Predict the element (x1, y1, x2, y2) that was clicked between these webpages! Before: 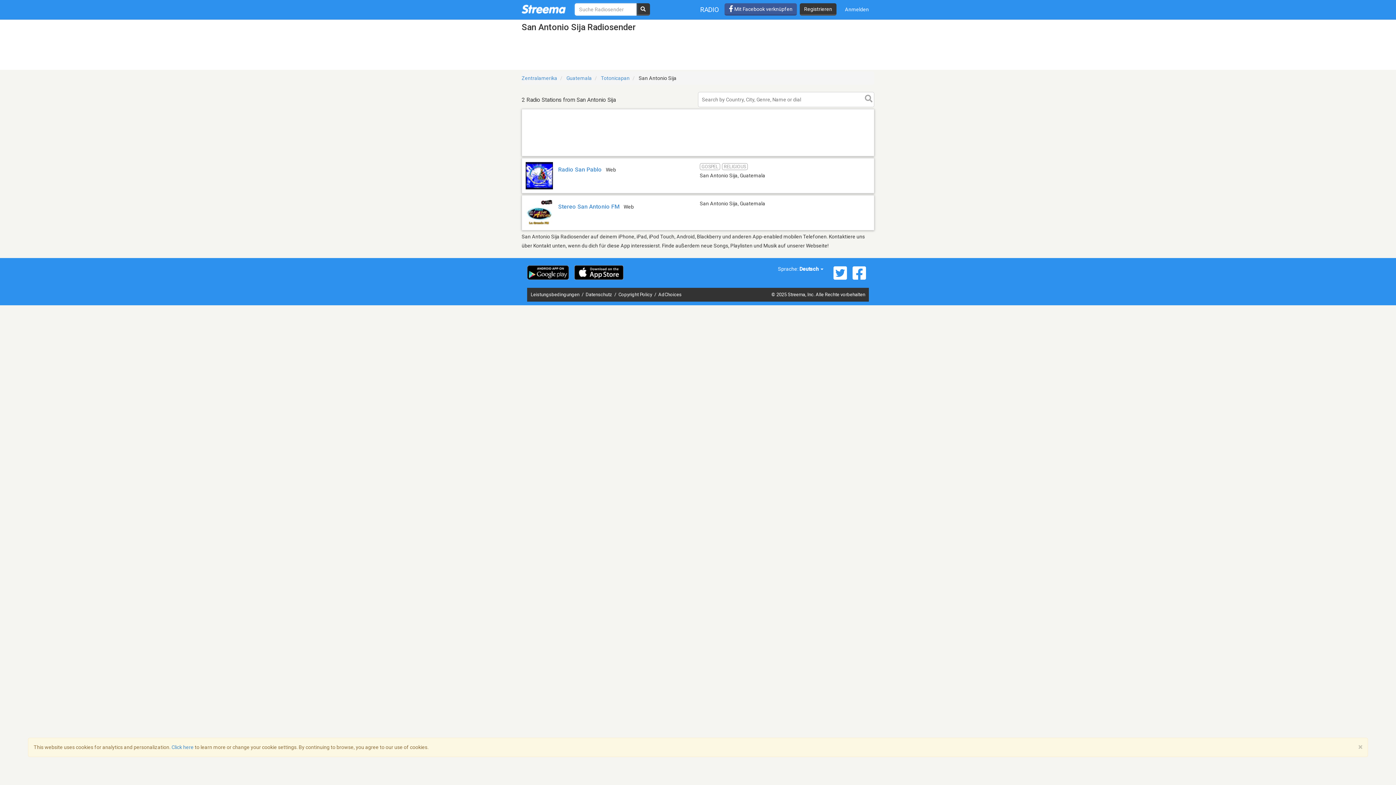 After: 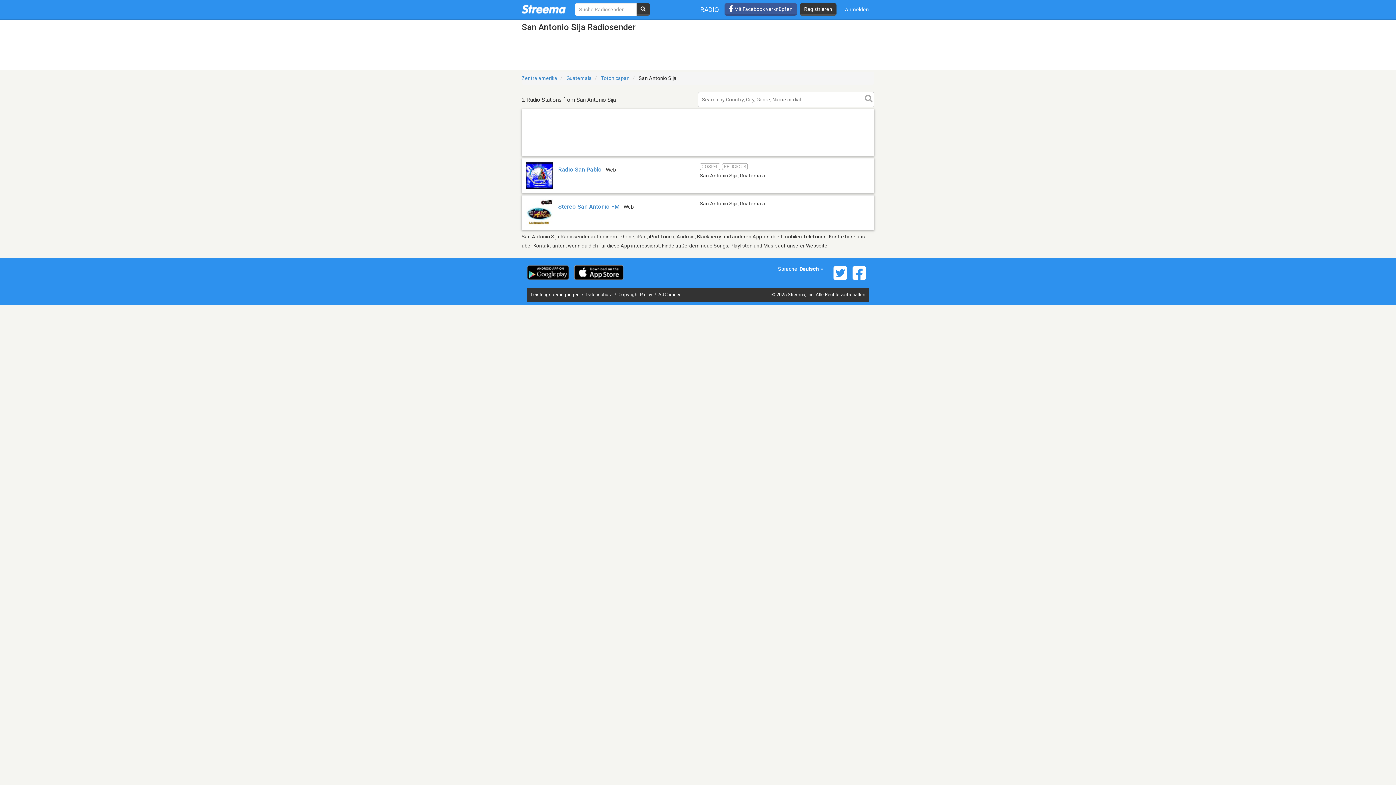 Action: bbox: (1358, 744, 1362, 751) label: ×